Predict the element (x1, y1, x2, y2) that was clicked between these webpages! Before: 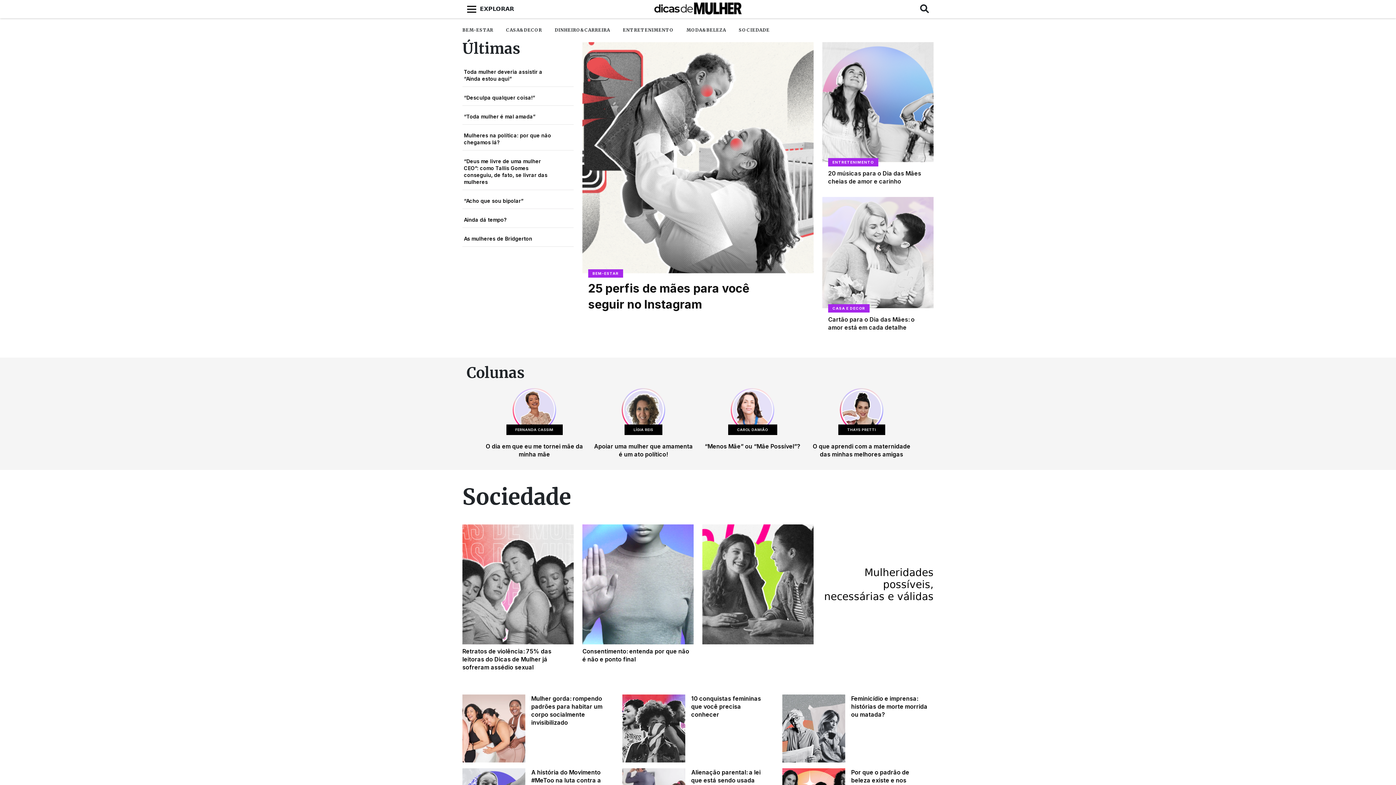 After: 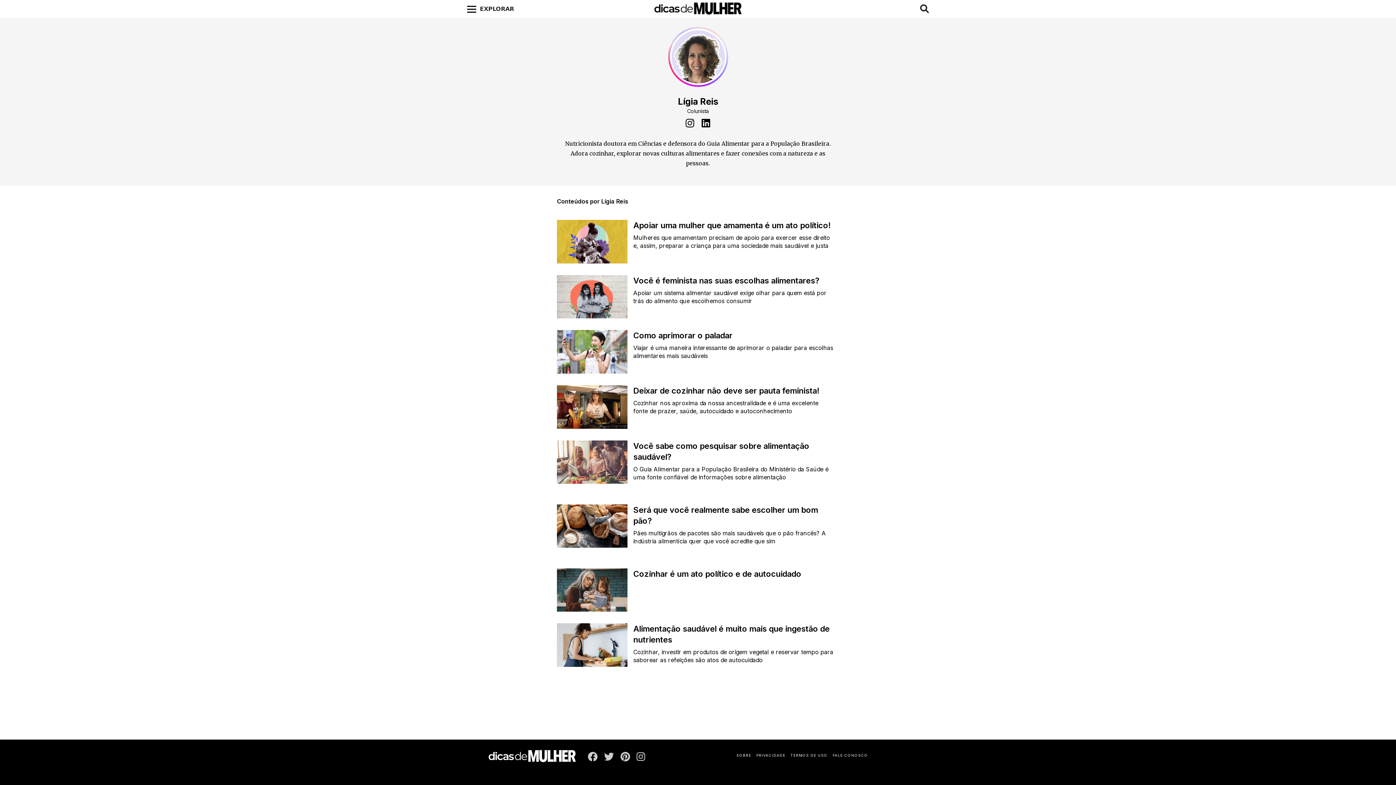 Action: bbox: (621, 406, 665, 413)